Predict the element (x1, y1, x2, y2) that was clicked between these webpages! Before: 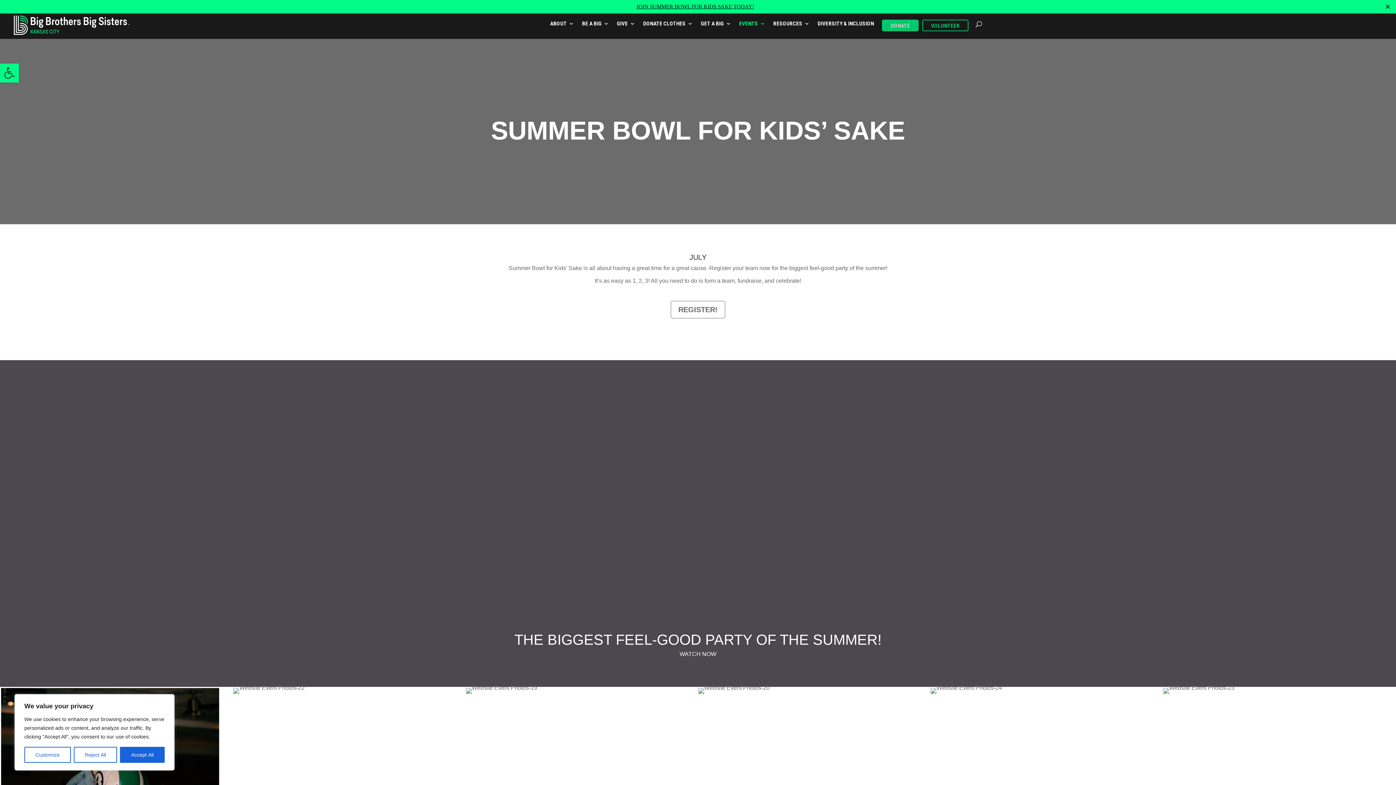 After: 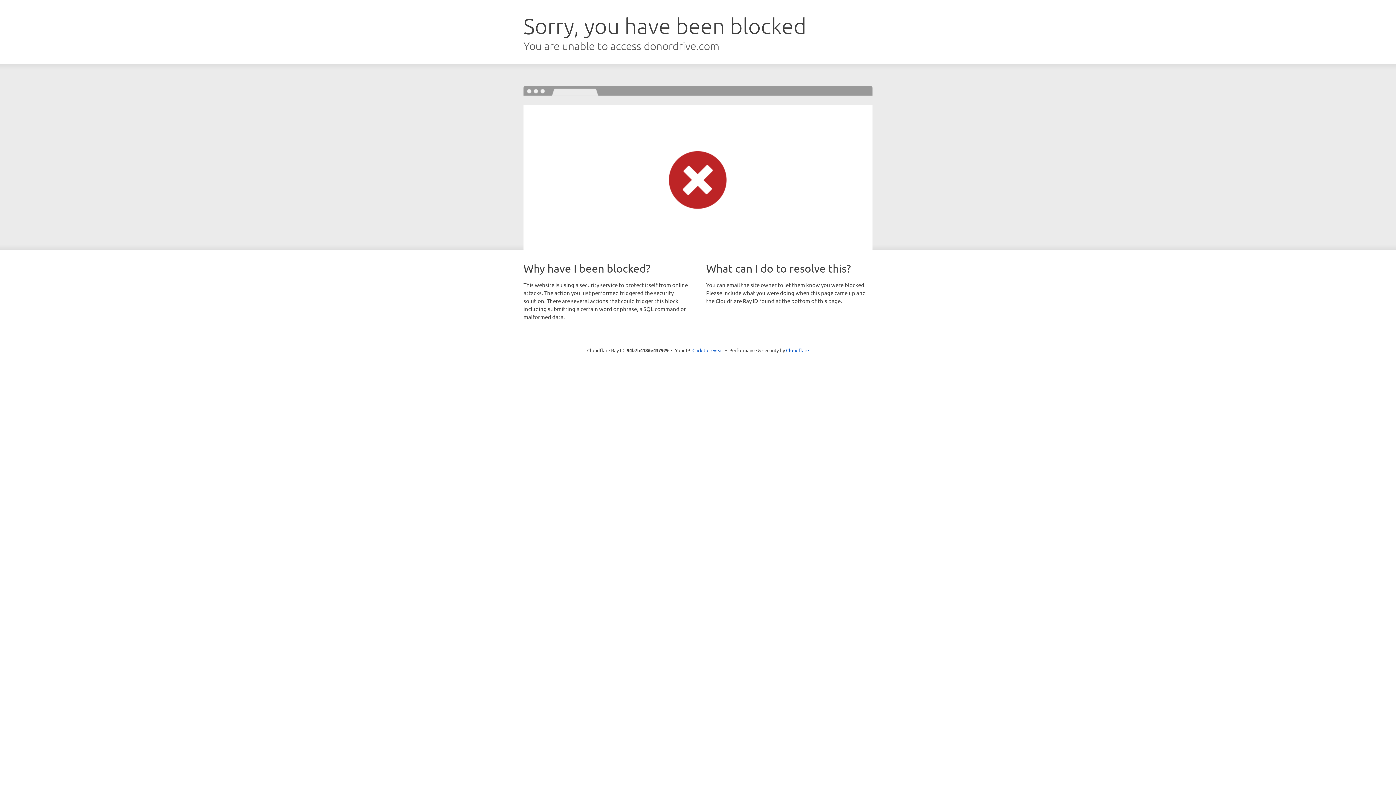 Action: label: REGISTER! bbox: (670, 300, 725, 318)